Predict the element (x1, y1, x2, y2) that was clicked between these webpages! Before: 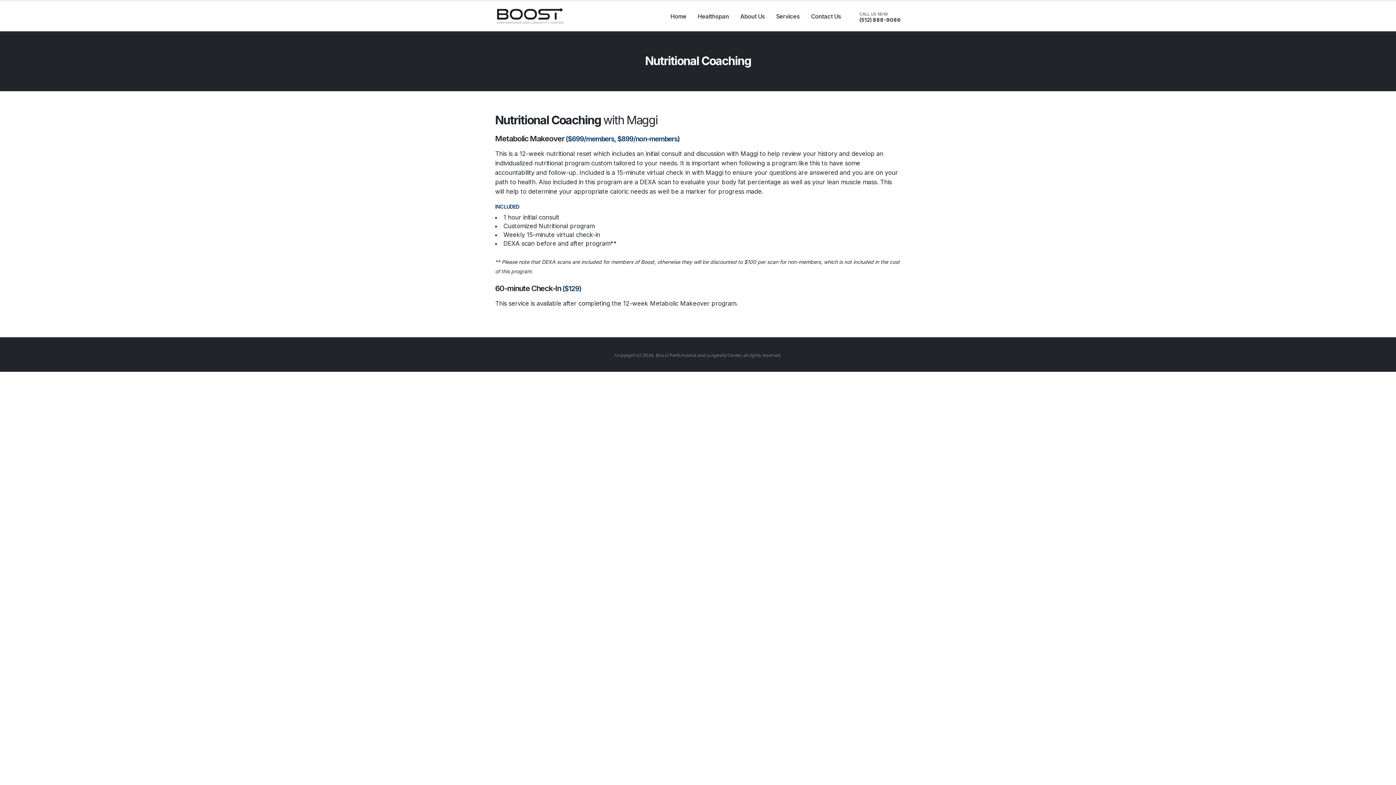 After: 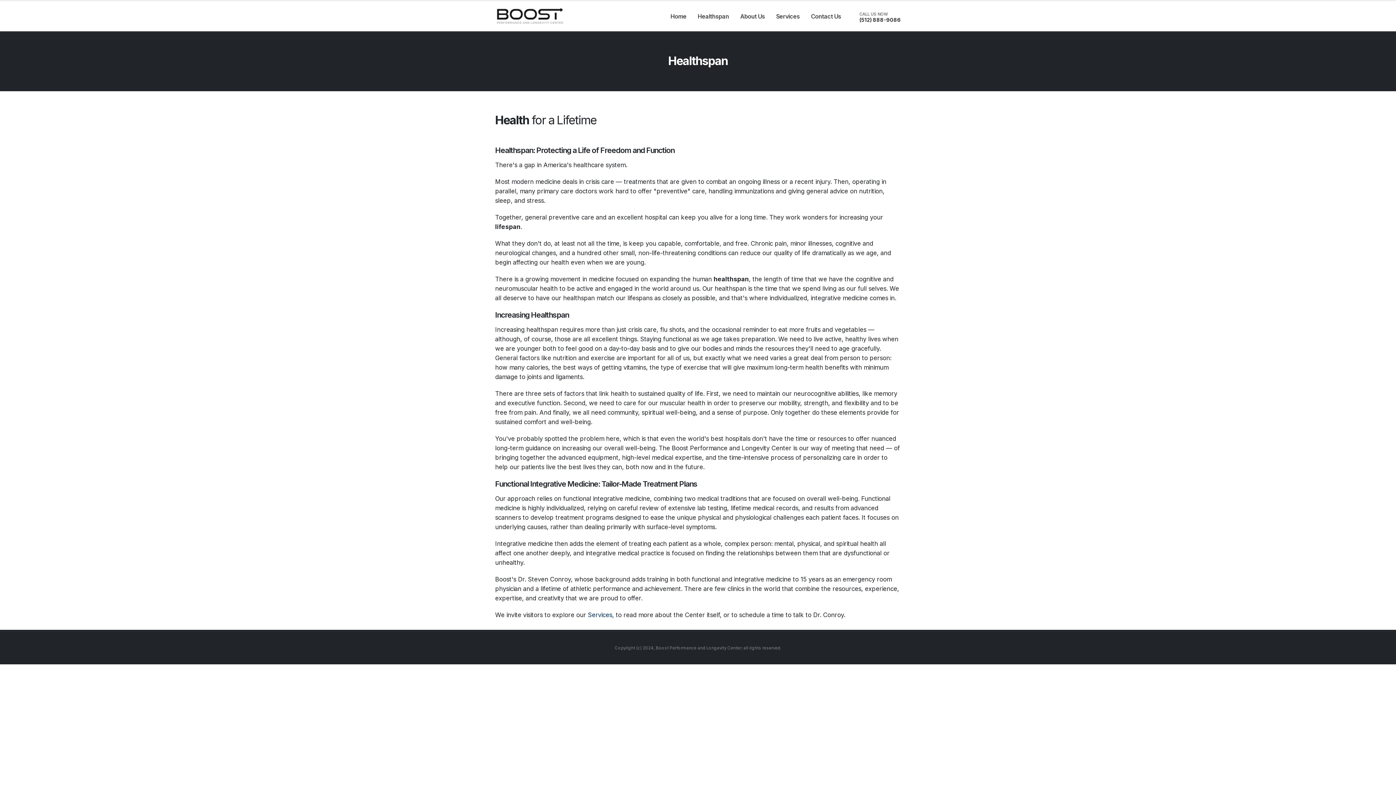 Action: bbox: (692, 1, 734, 31) label: Healthspan